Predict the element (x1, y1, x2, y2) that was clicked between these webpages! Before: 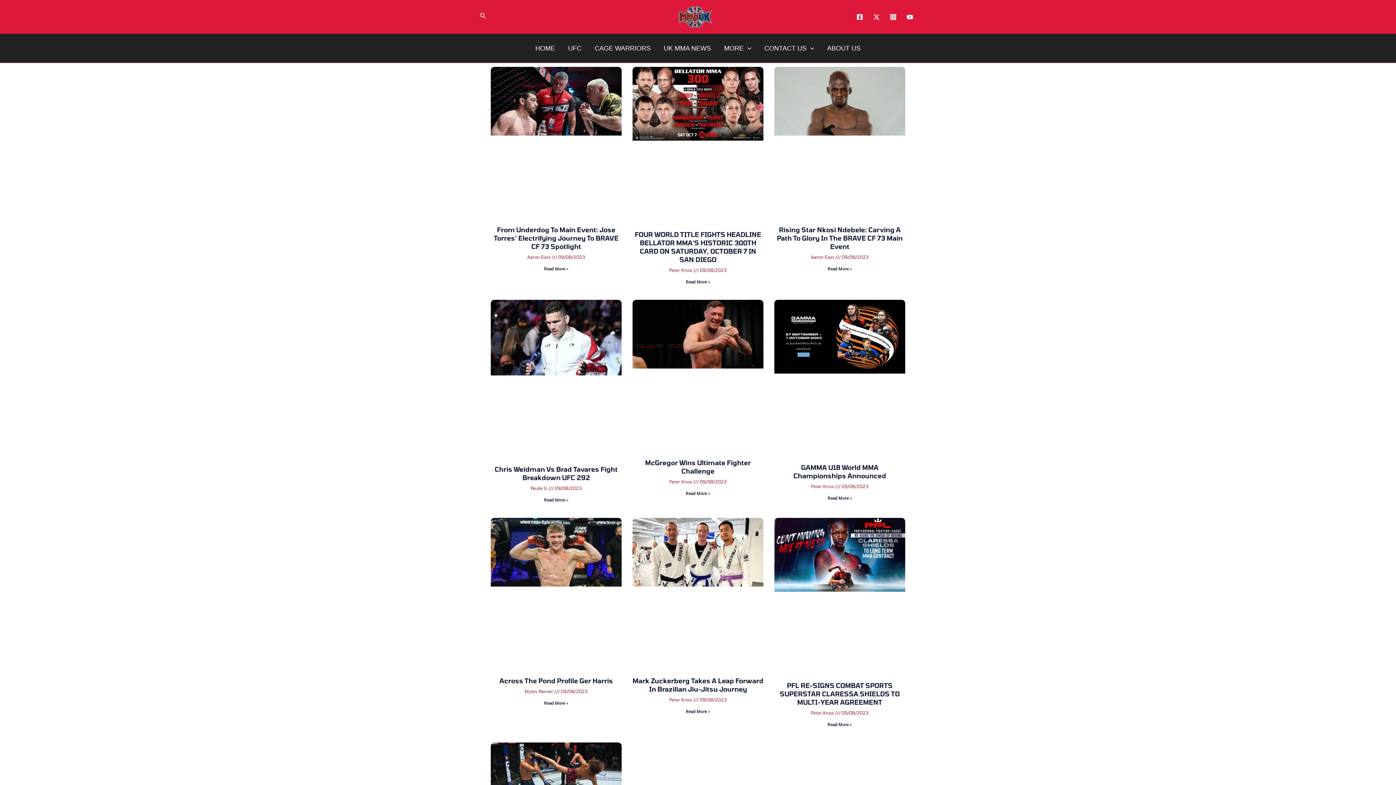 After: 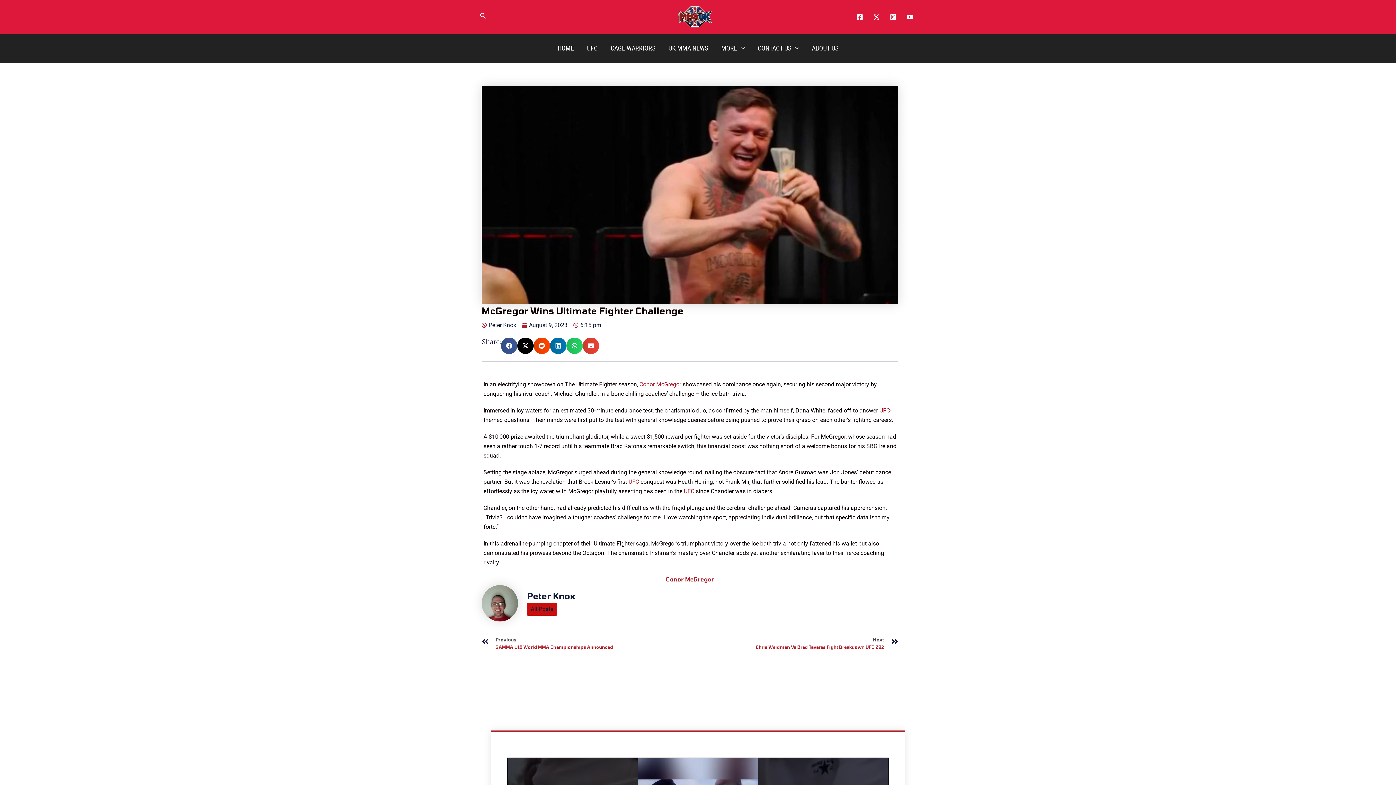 Action: label: McGregor Wins Ultimate Fighter Challenge bbox: (645, 458, 751, 475)